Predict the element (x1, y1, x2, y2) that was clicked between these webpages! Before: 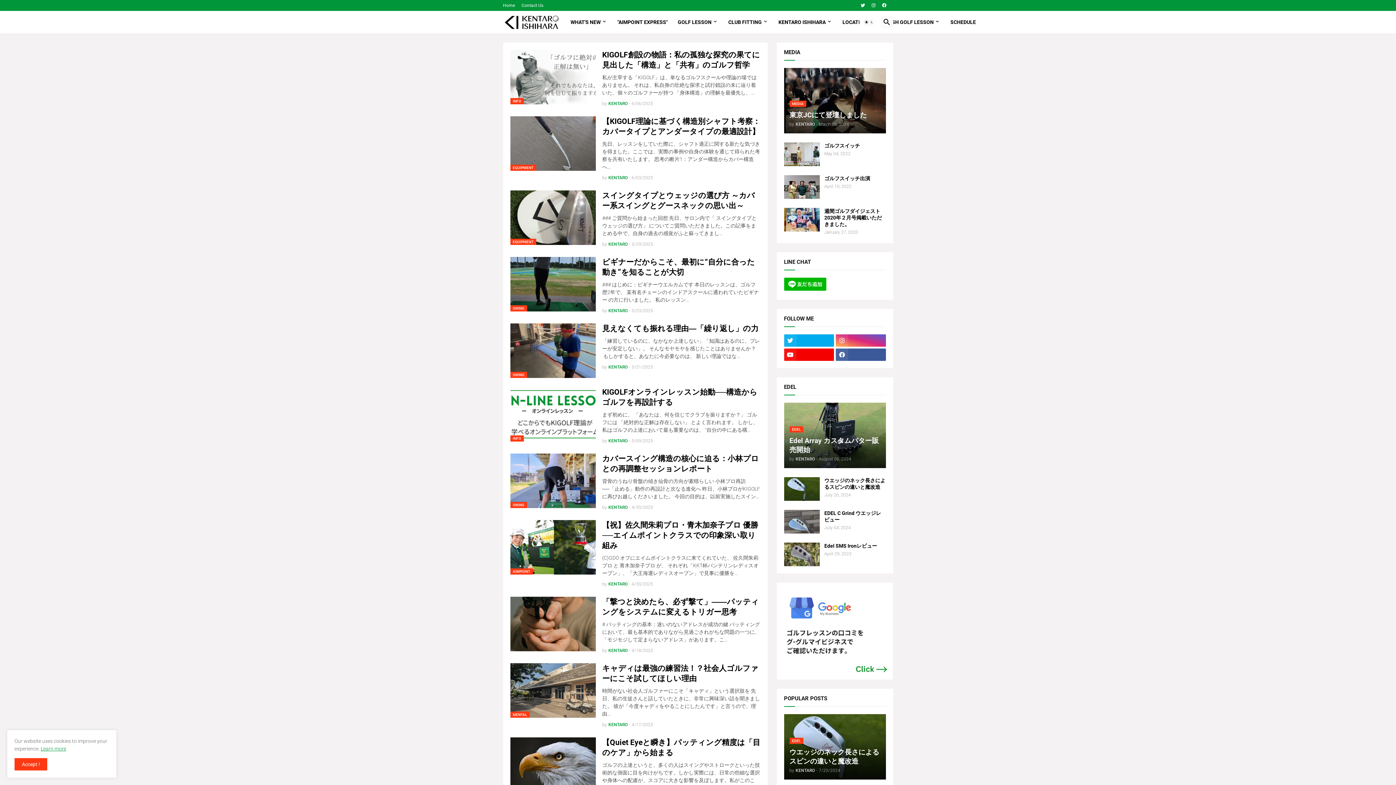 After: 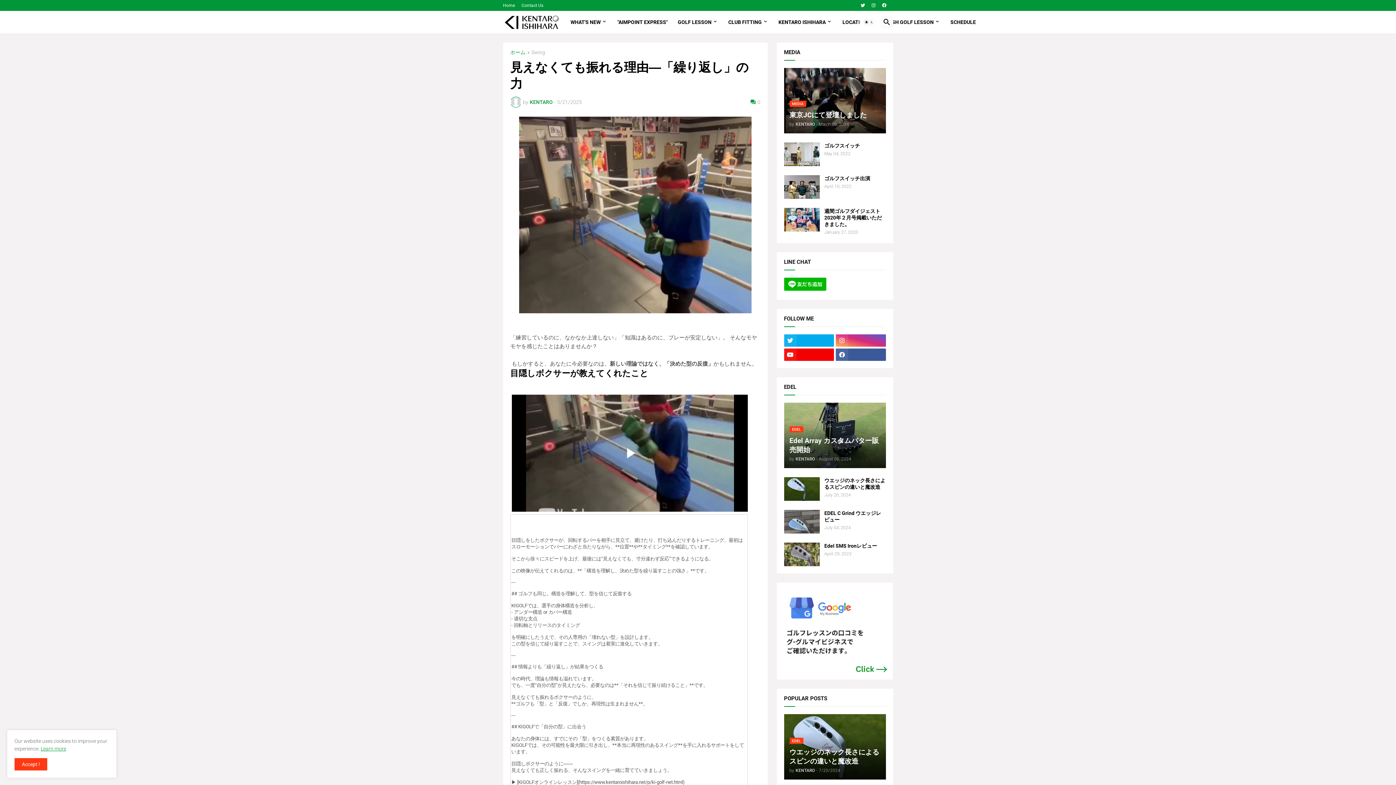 Action: label: 見えなくても振れる理由―「繰り返し」の力 bbox: (602, 323, 760, 333)